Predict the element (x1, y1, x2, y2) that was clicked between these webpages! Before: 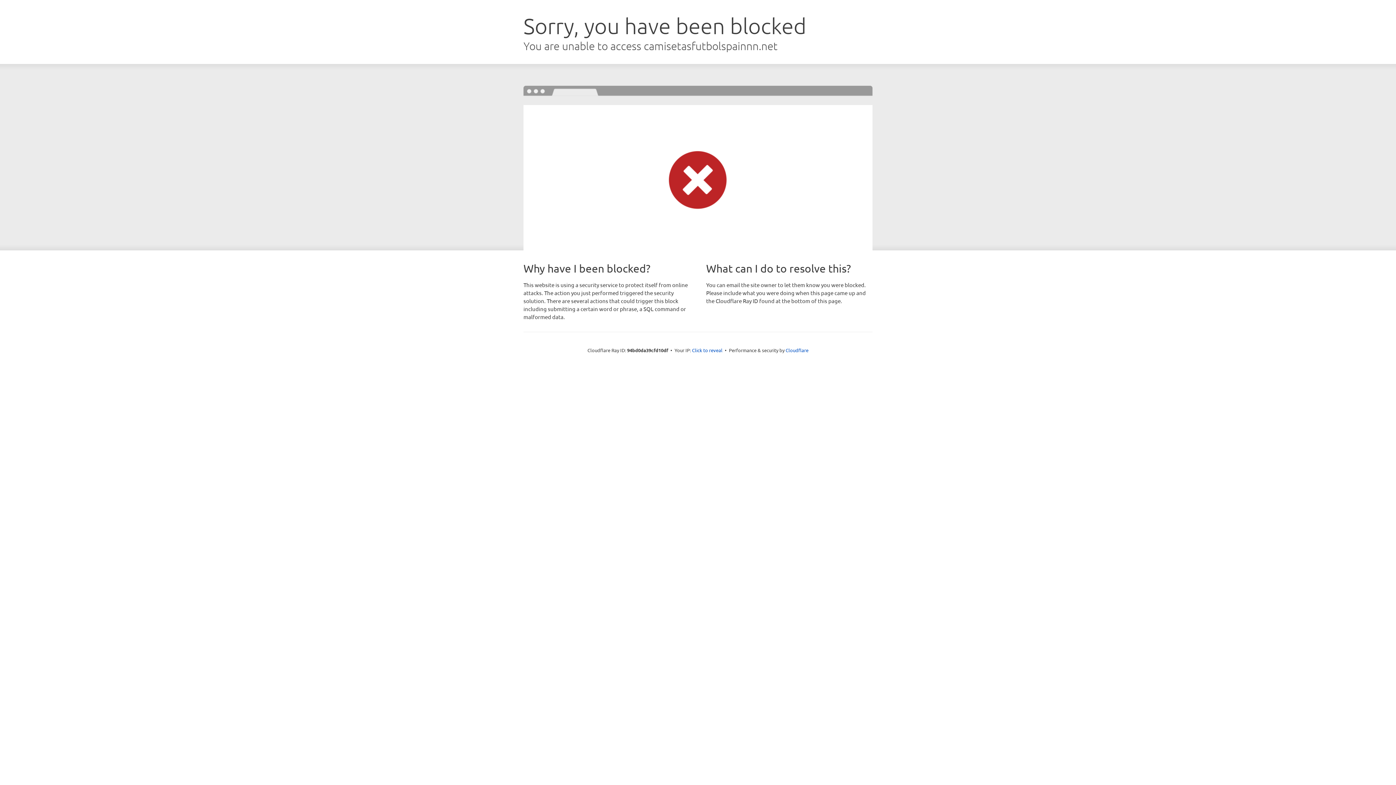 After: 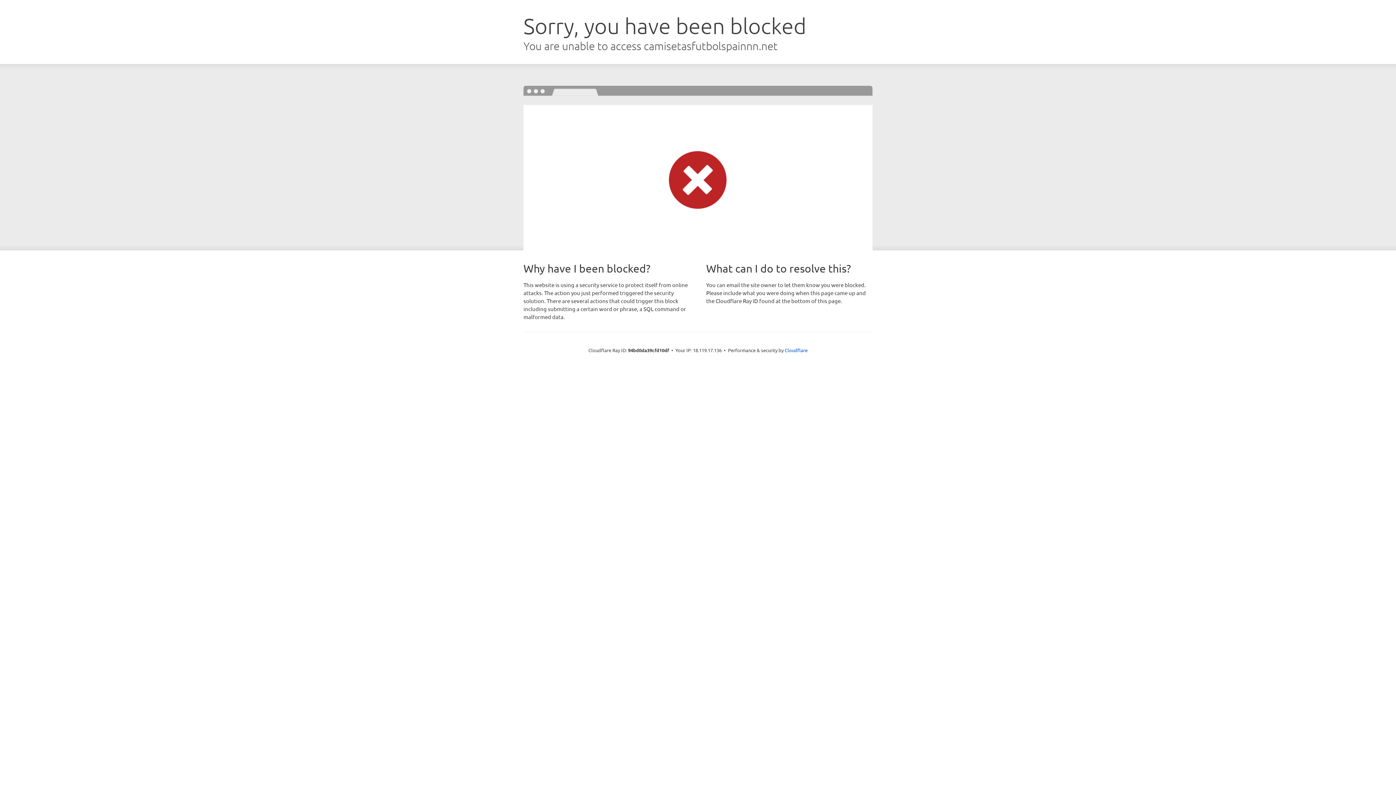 Action: bbox: (692, 346, 722, 353) label: Click to reveal